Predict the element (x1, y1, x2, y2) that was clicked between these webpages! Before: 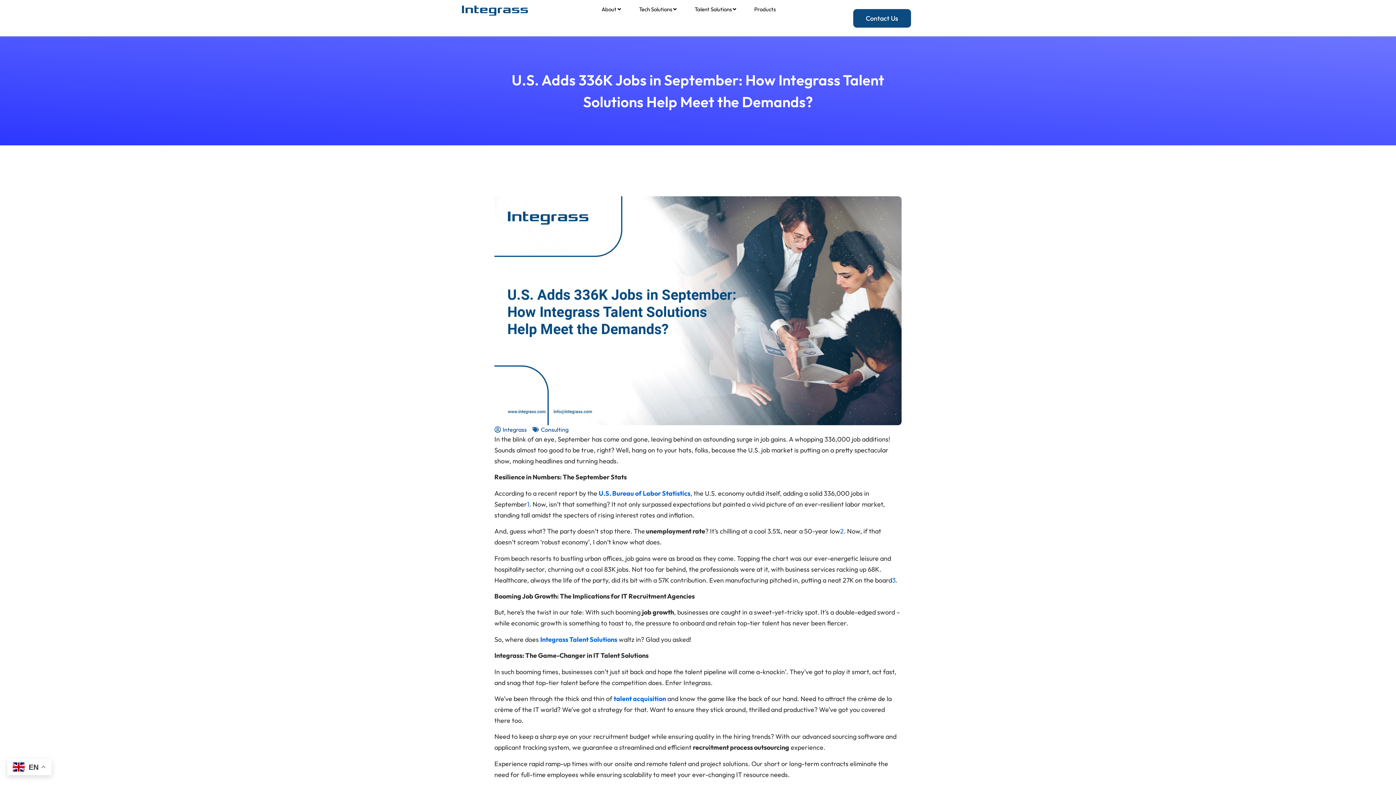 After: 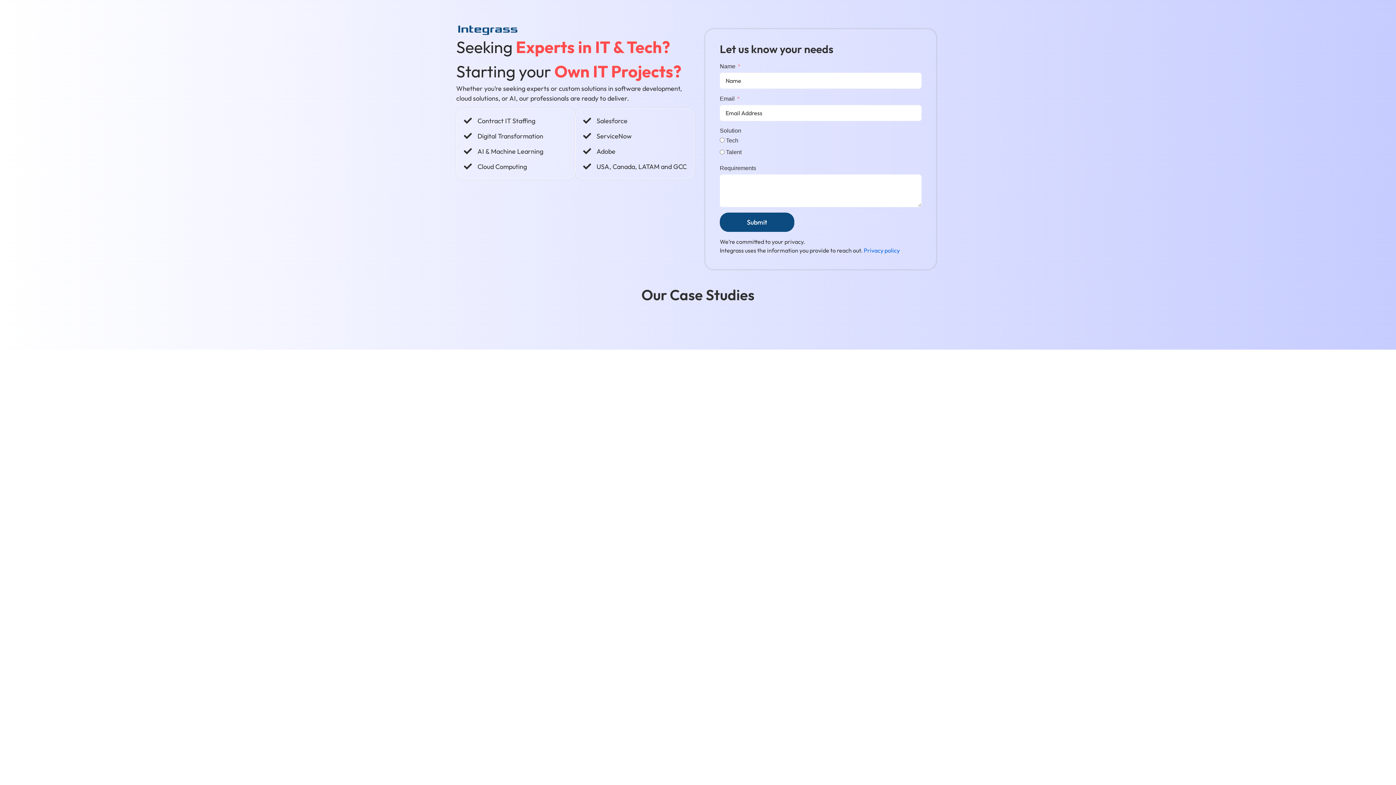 Action: bbox: (540, 635, 617, 643) label: Integrass Talent Solutions